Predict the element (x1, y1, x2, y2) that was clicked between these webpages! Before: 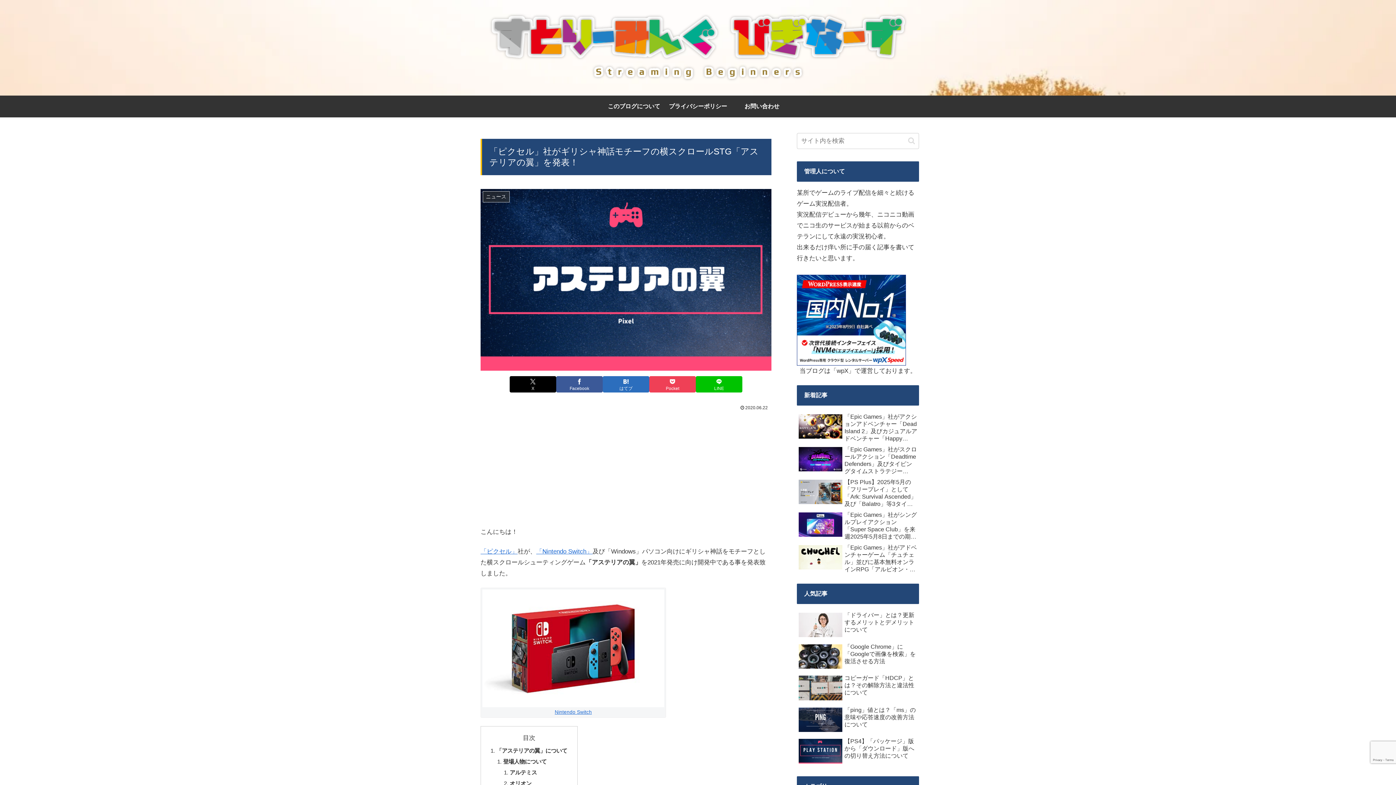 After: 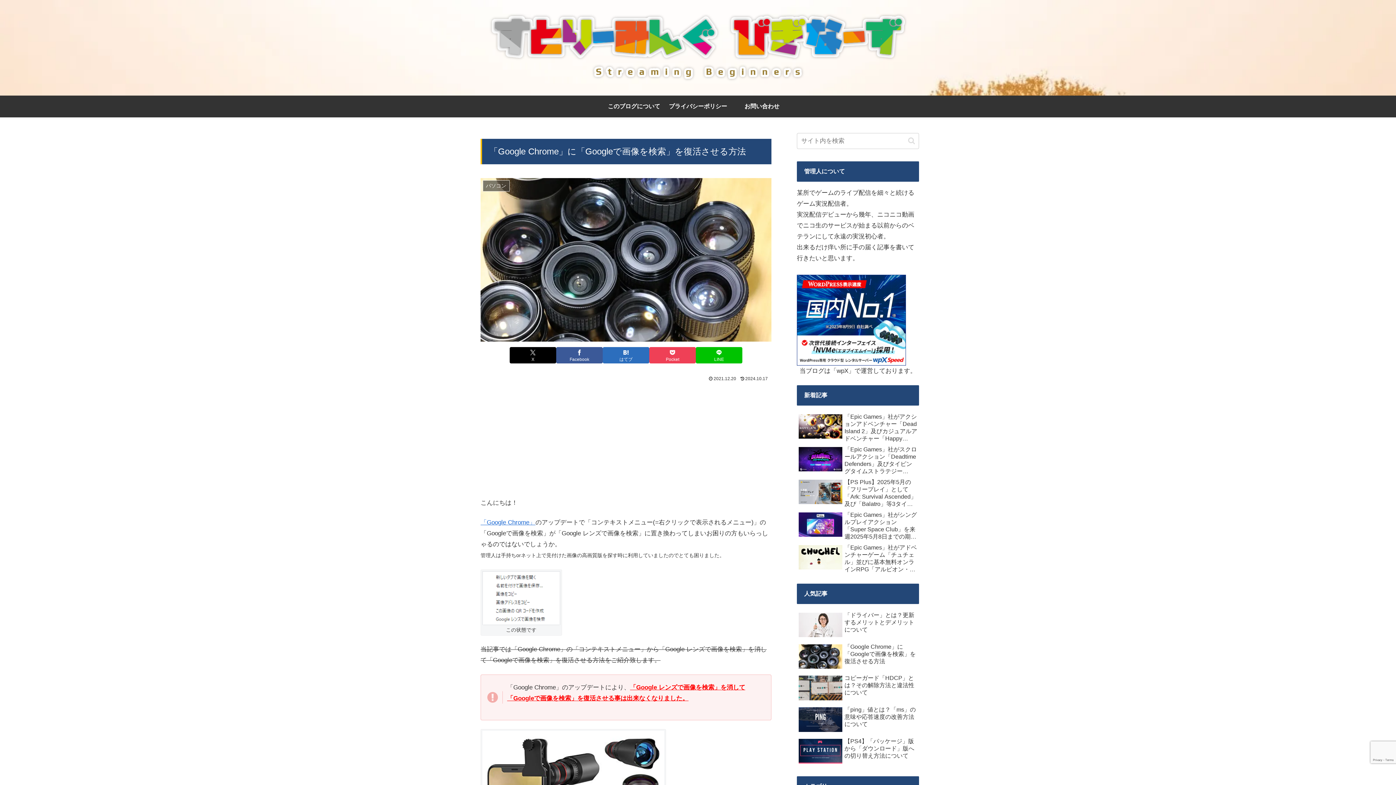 Action: label: 「Google Chrome」に「Googleで画像を検索」を復活させる方法 bbox: (797, 641, 919, 673)